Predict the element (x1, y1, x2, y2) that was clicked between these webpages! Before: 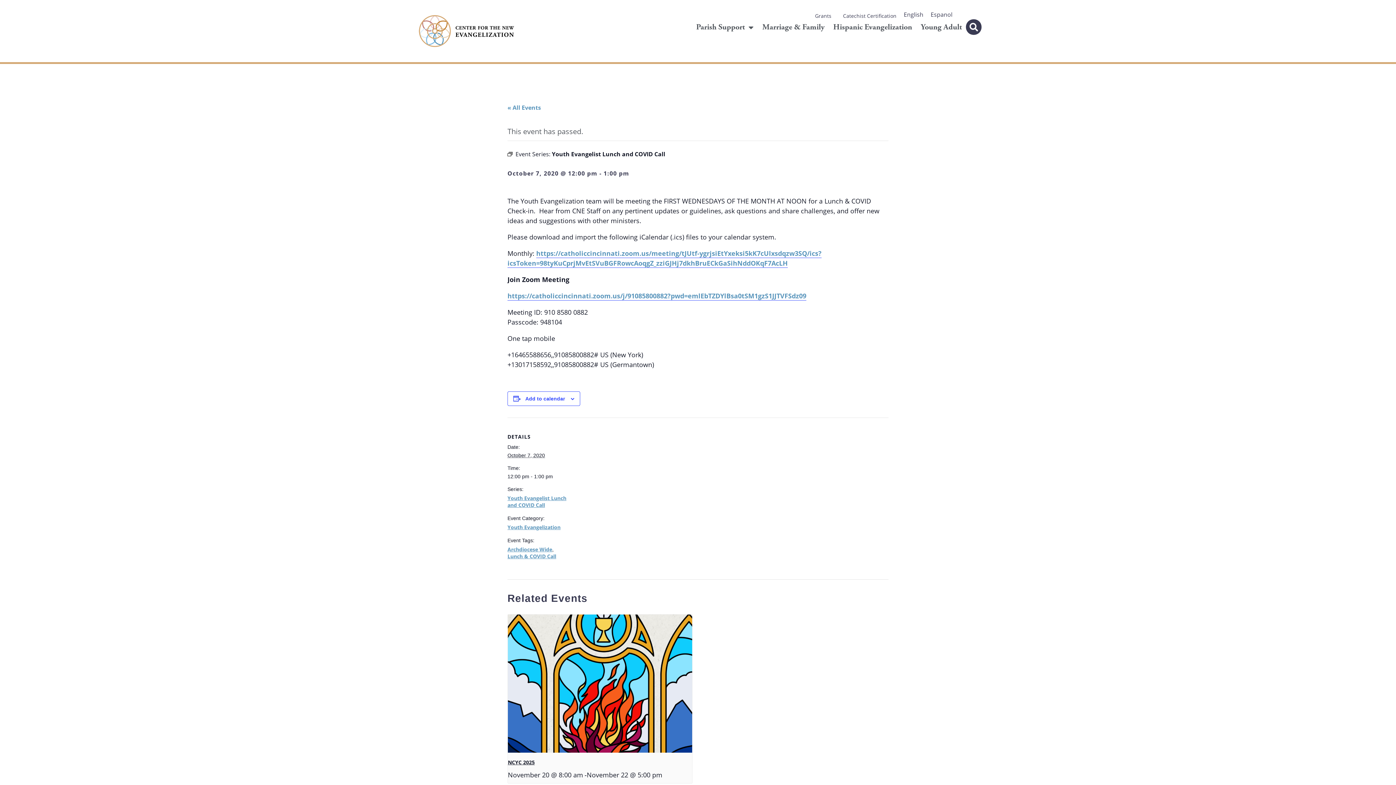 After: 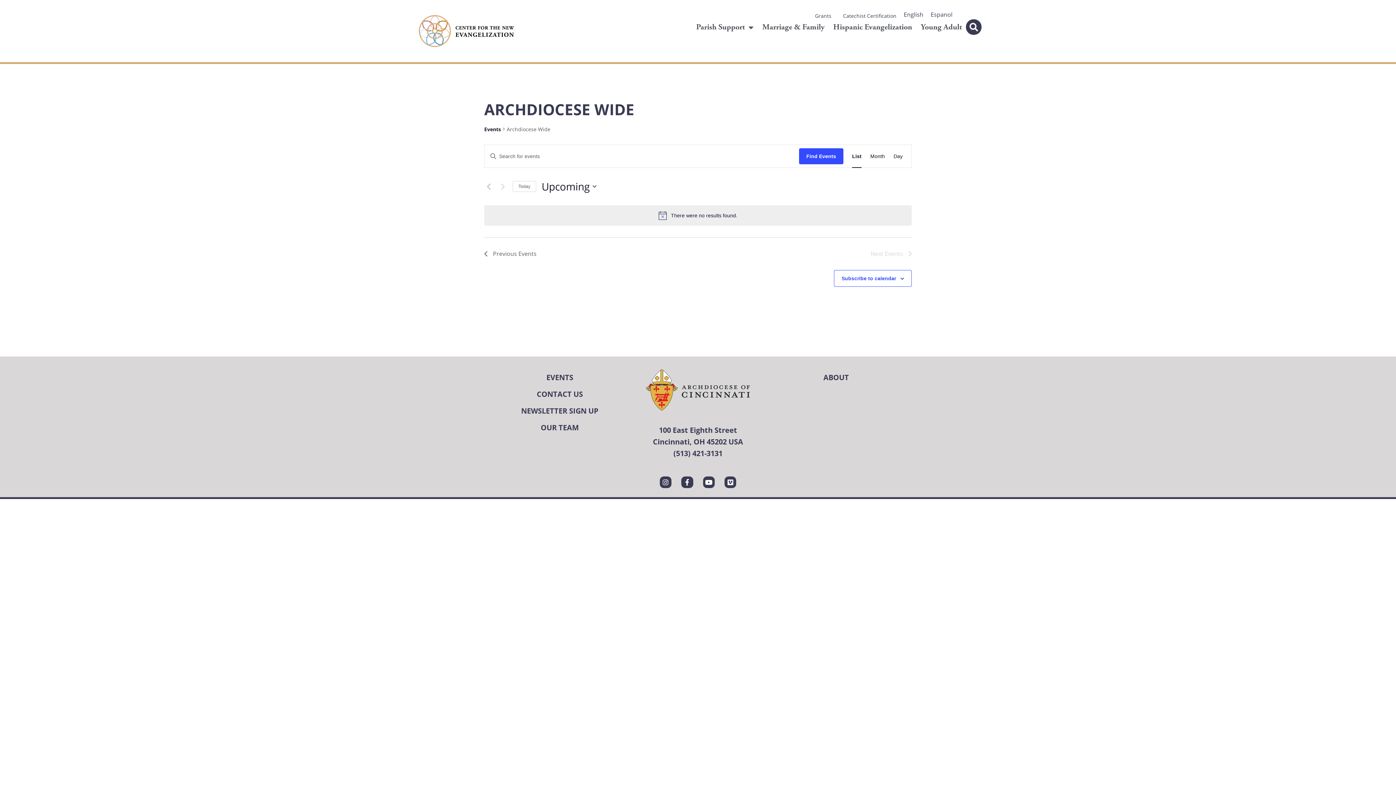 Action: bbox: (507, 546, 552, 553) label: Archdiocese Wide